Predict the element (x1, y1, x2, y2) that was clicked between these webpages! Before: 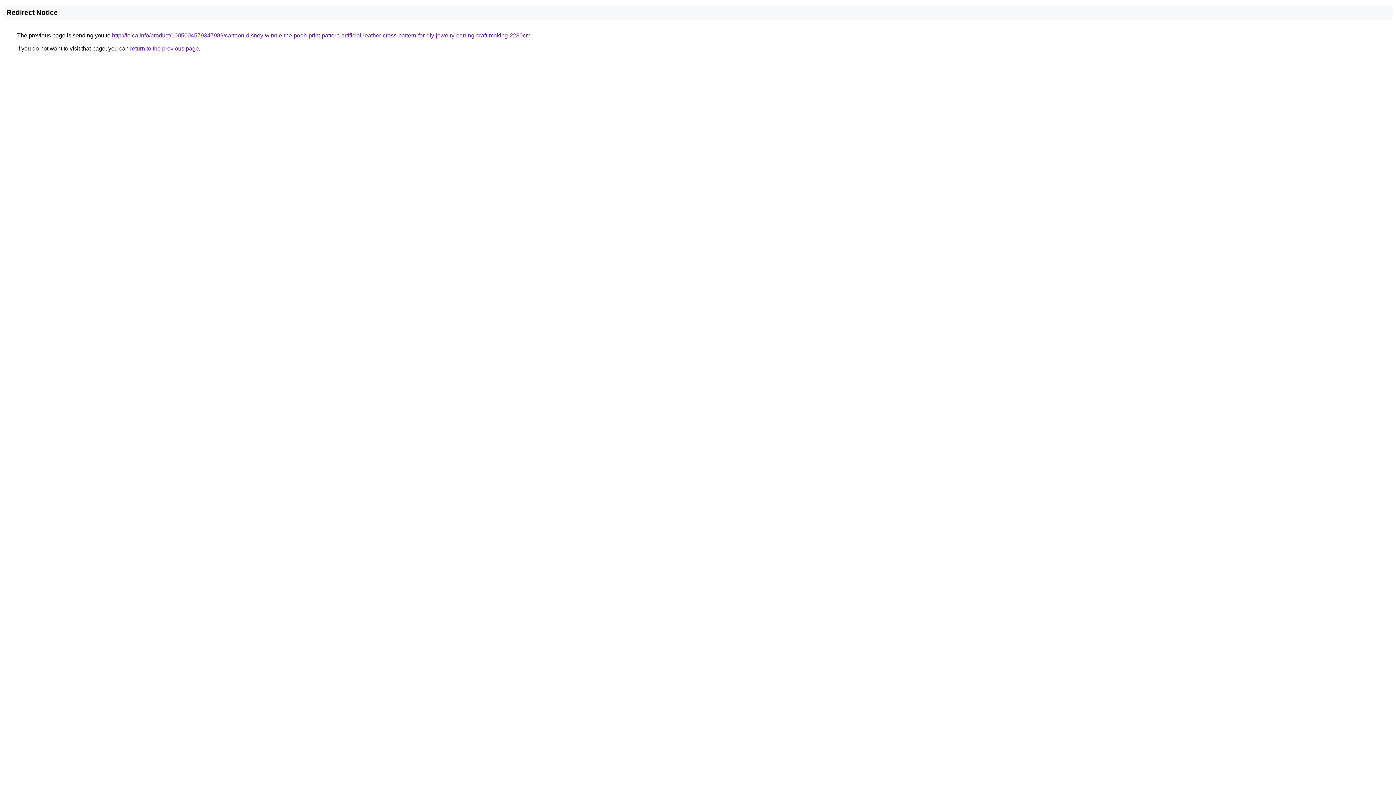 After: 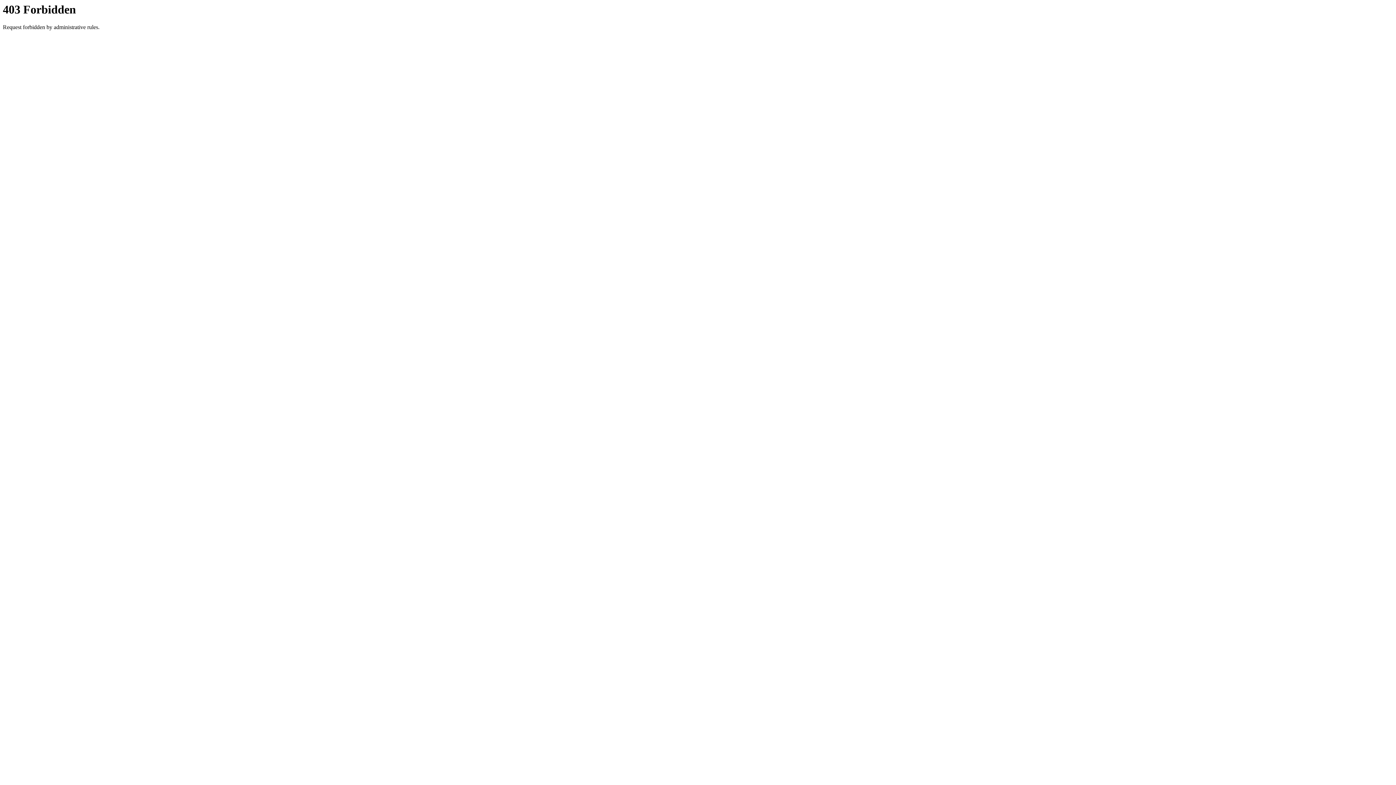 Action: bbox: (112, 32, 530, 38) label: http://loica.info/product/1005004579347989/cartoon-disney-winnie-the-pooh-print-pattern-artificial-leather-cross-pattern-for-diy-jewelry-earring-craft-making-2230cm